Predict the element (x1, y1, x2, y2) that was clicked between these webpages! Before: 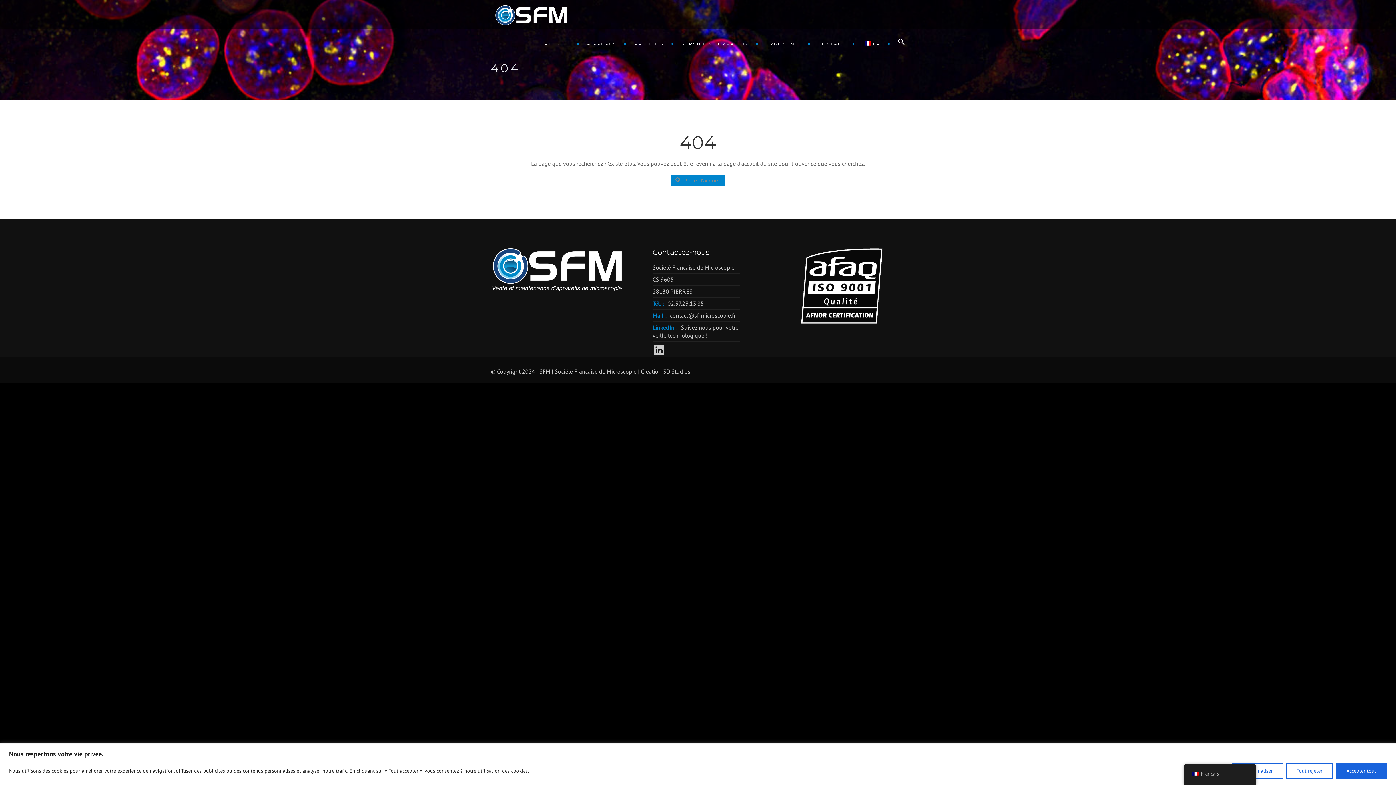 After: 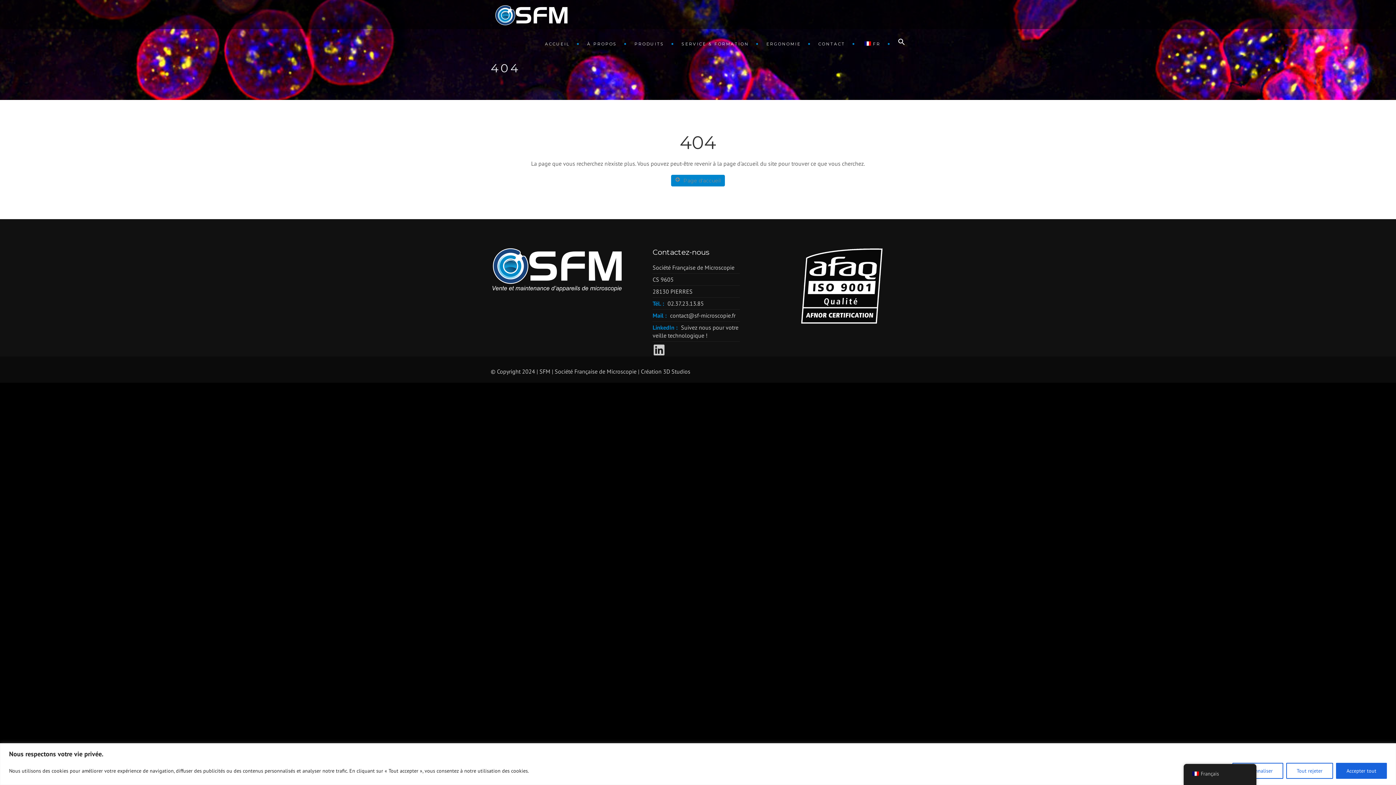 Action: bbox: (652, 343, 665, 356) label: LinkedIn